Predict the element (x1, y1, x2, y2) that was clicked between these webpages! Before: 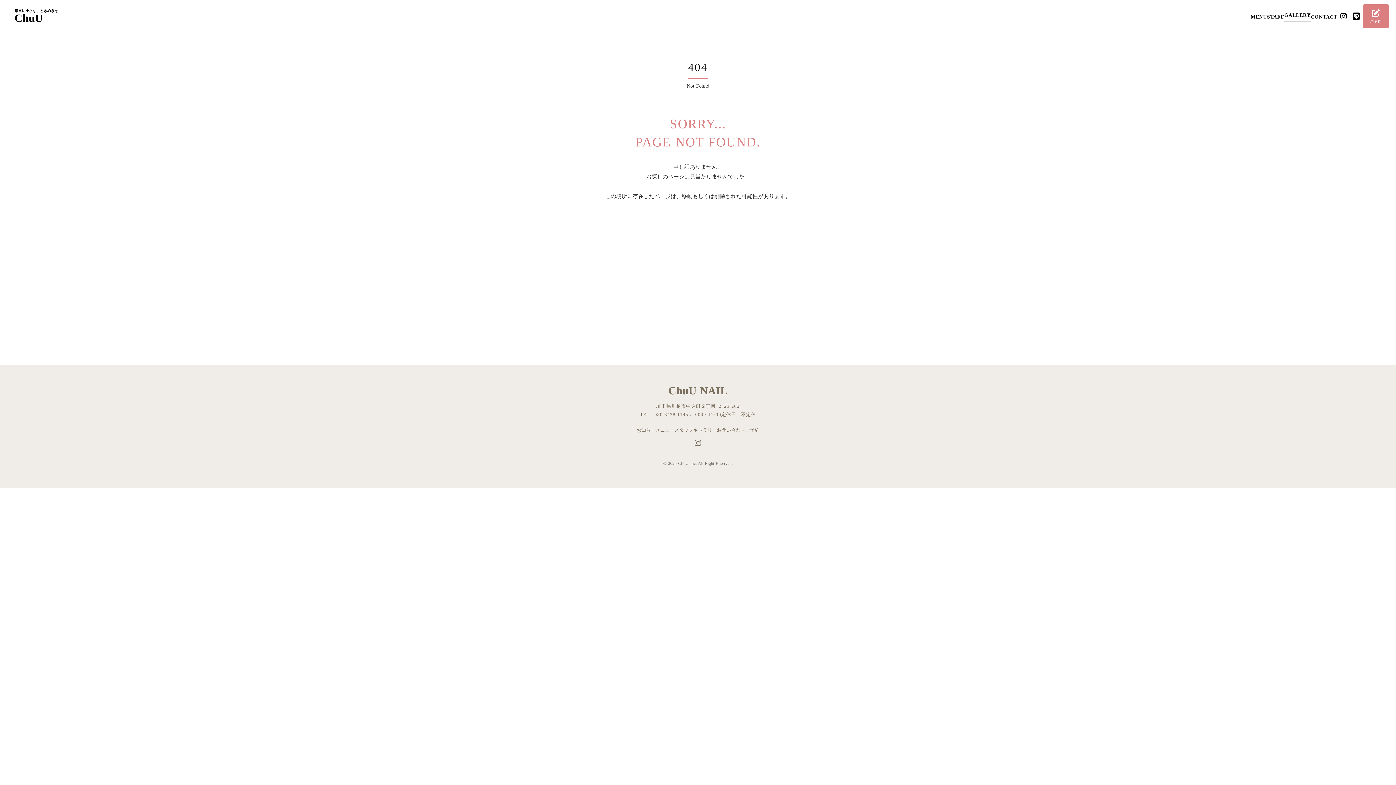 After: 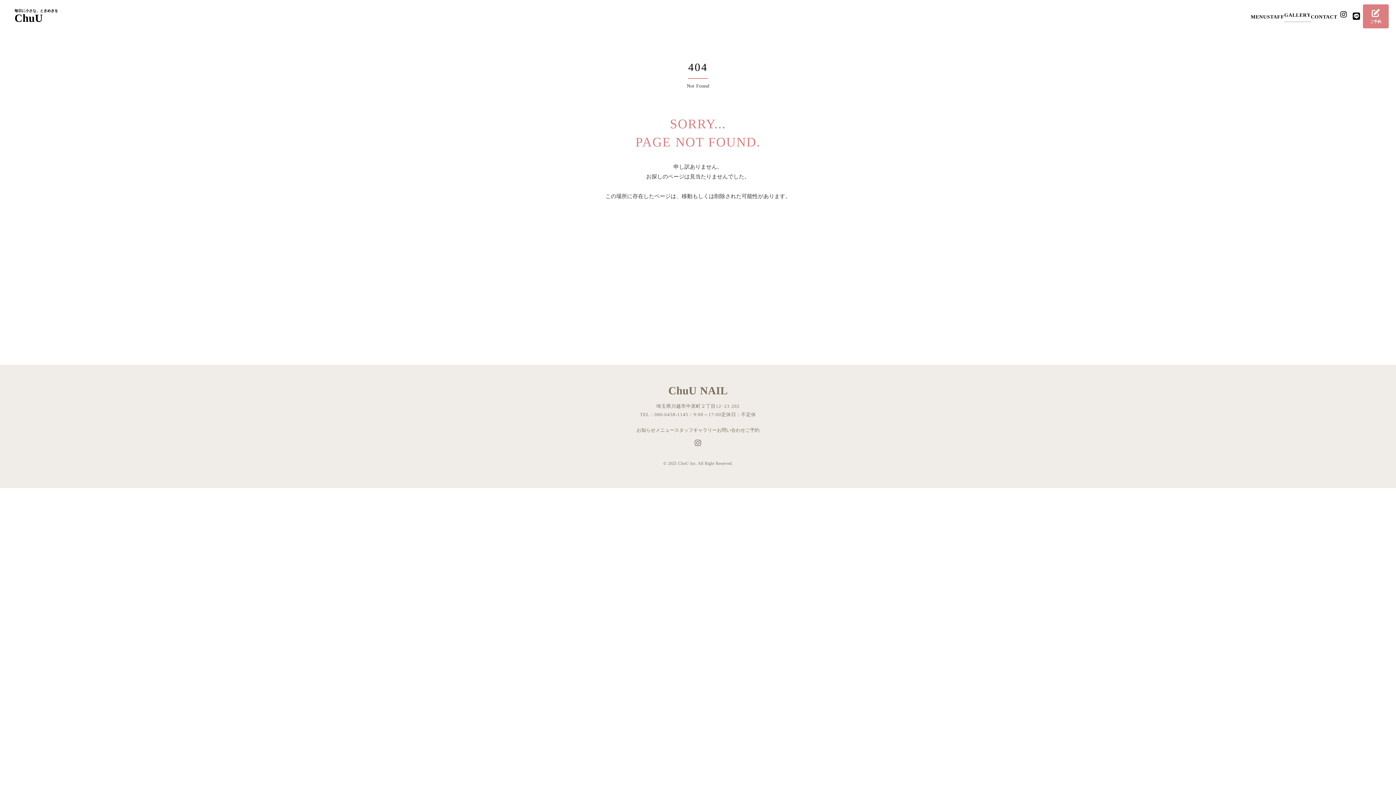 Action: bbox: (1337, 9, 1350, 22) label: youtube